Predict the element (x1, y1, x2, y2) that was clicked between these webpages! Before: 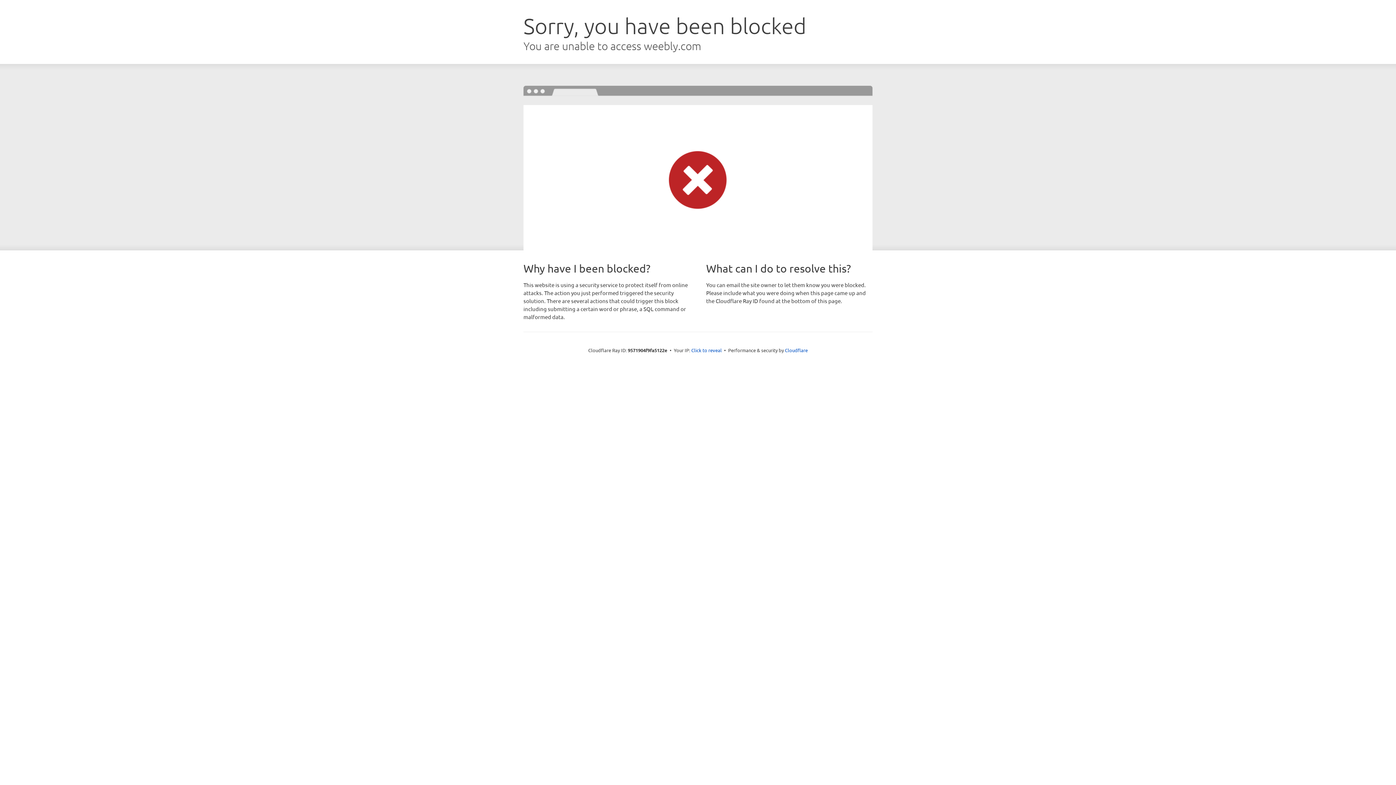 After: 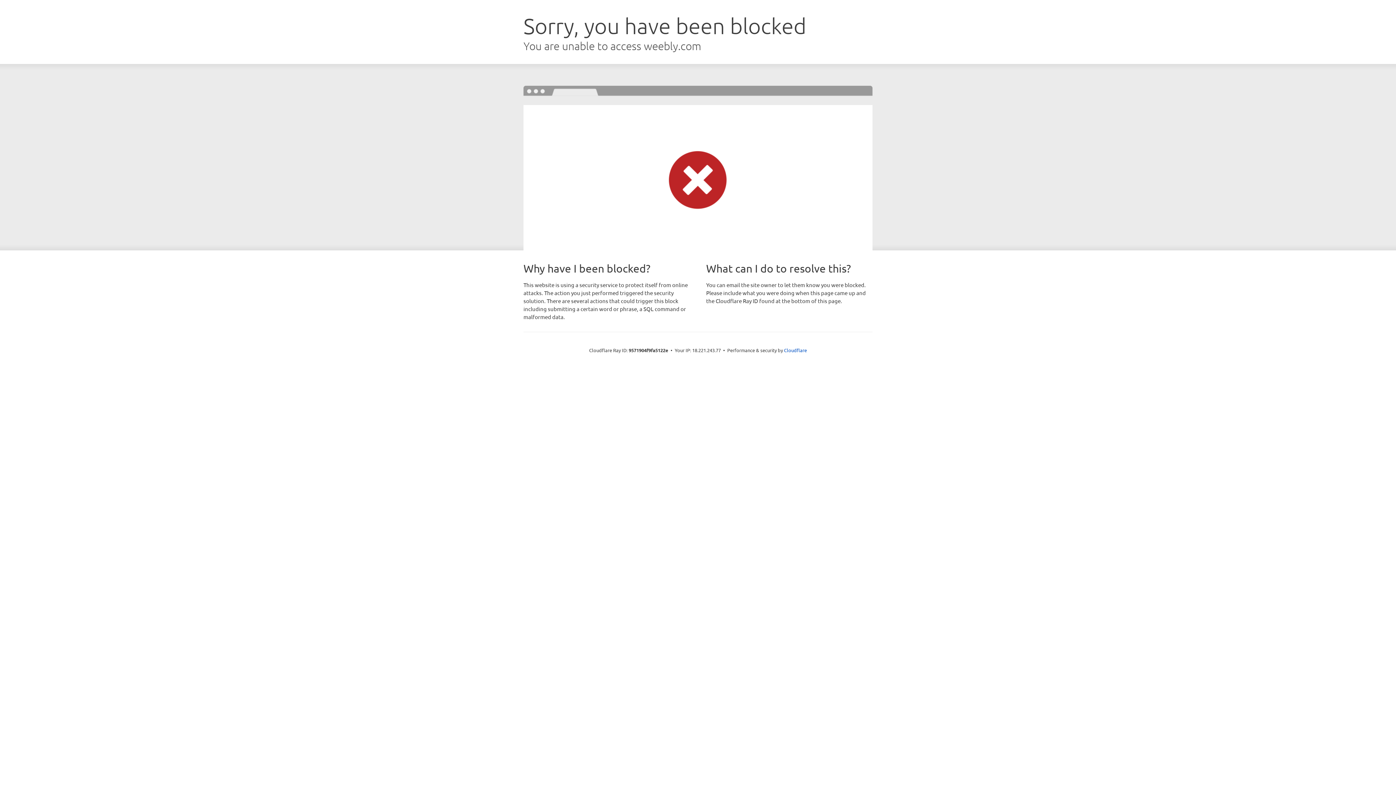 Action: bbox: (691, 346, 722, 353) label: Click to reveal